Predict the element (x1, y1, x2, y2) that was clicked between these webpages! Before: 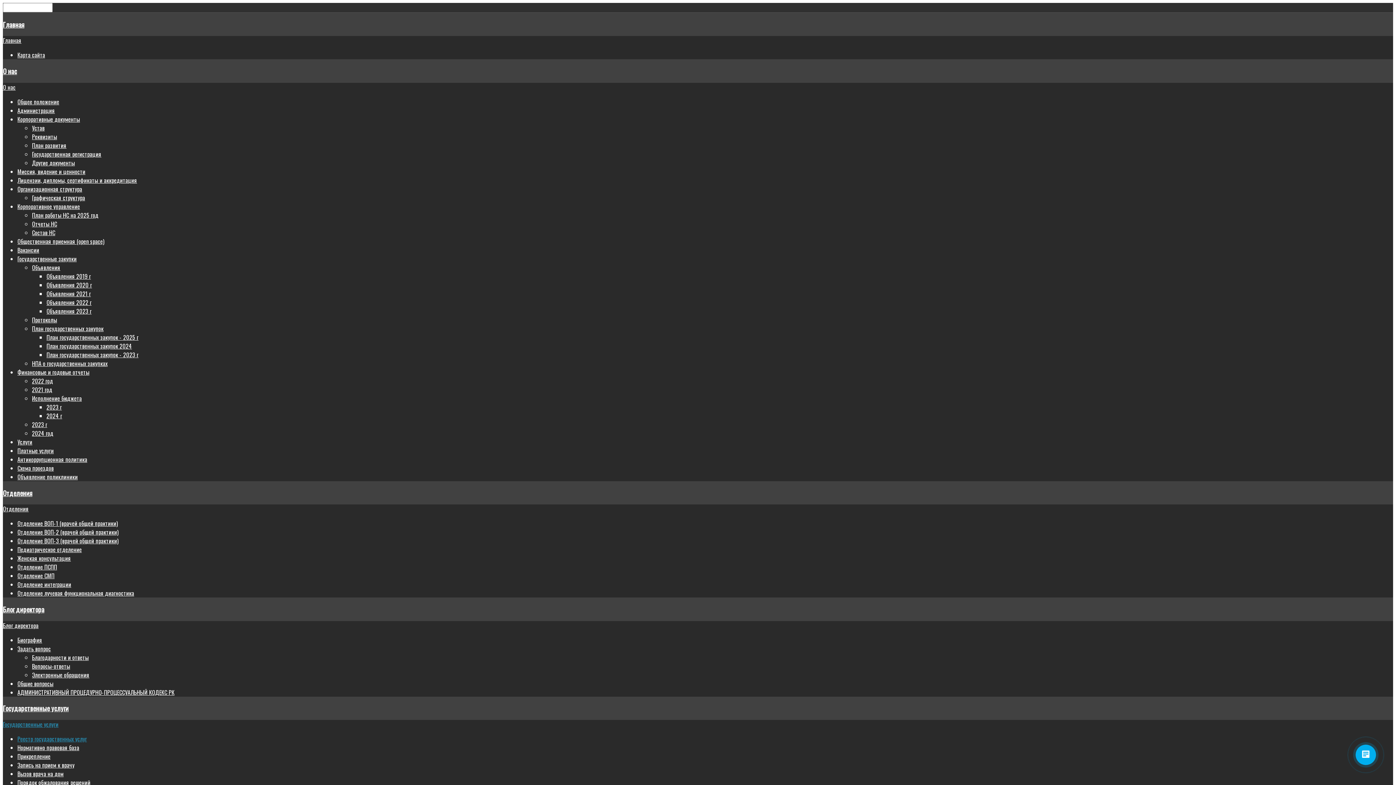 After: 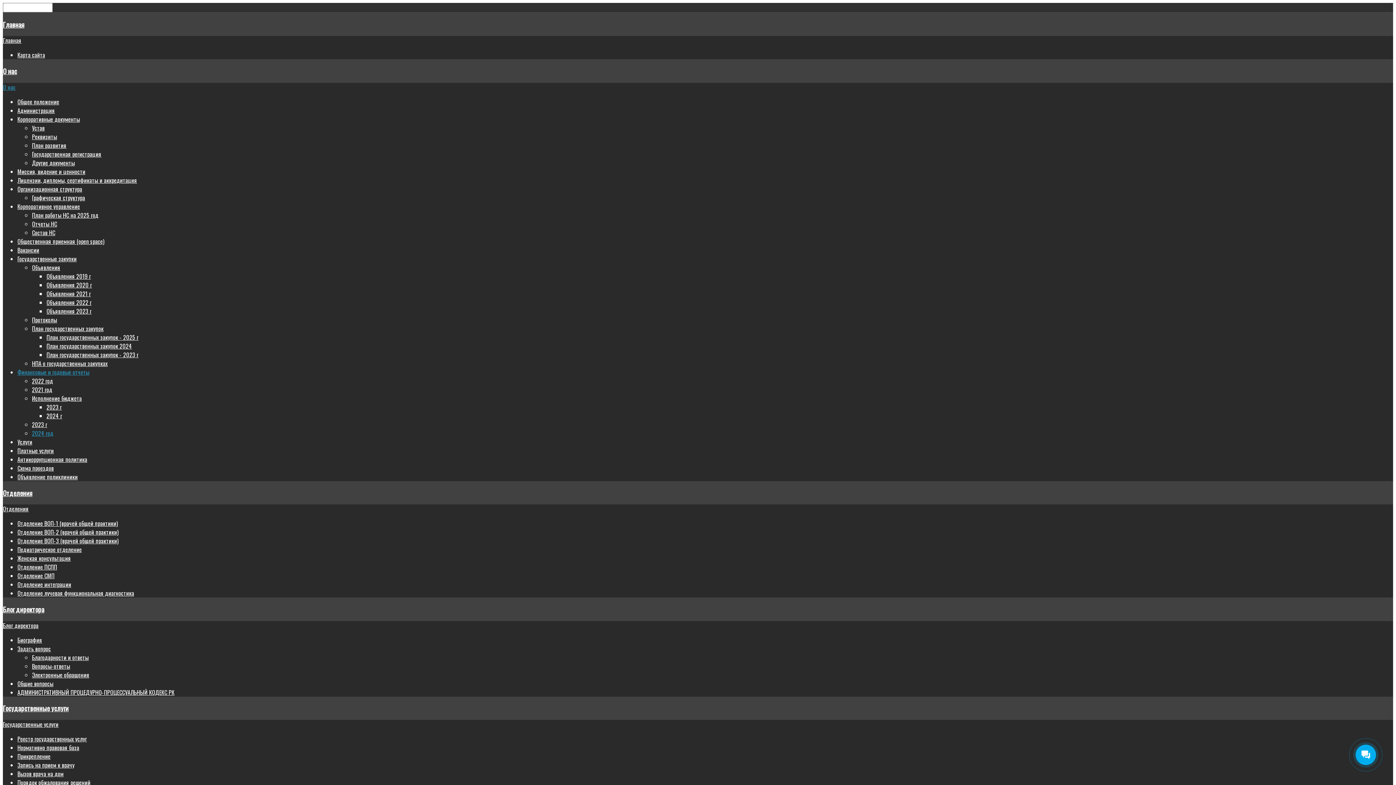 Action: label: 2024 год bbox: (32, 429, 53, 437)